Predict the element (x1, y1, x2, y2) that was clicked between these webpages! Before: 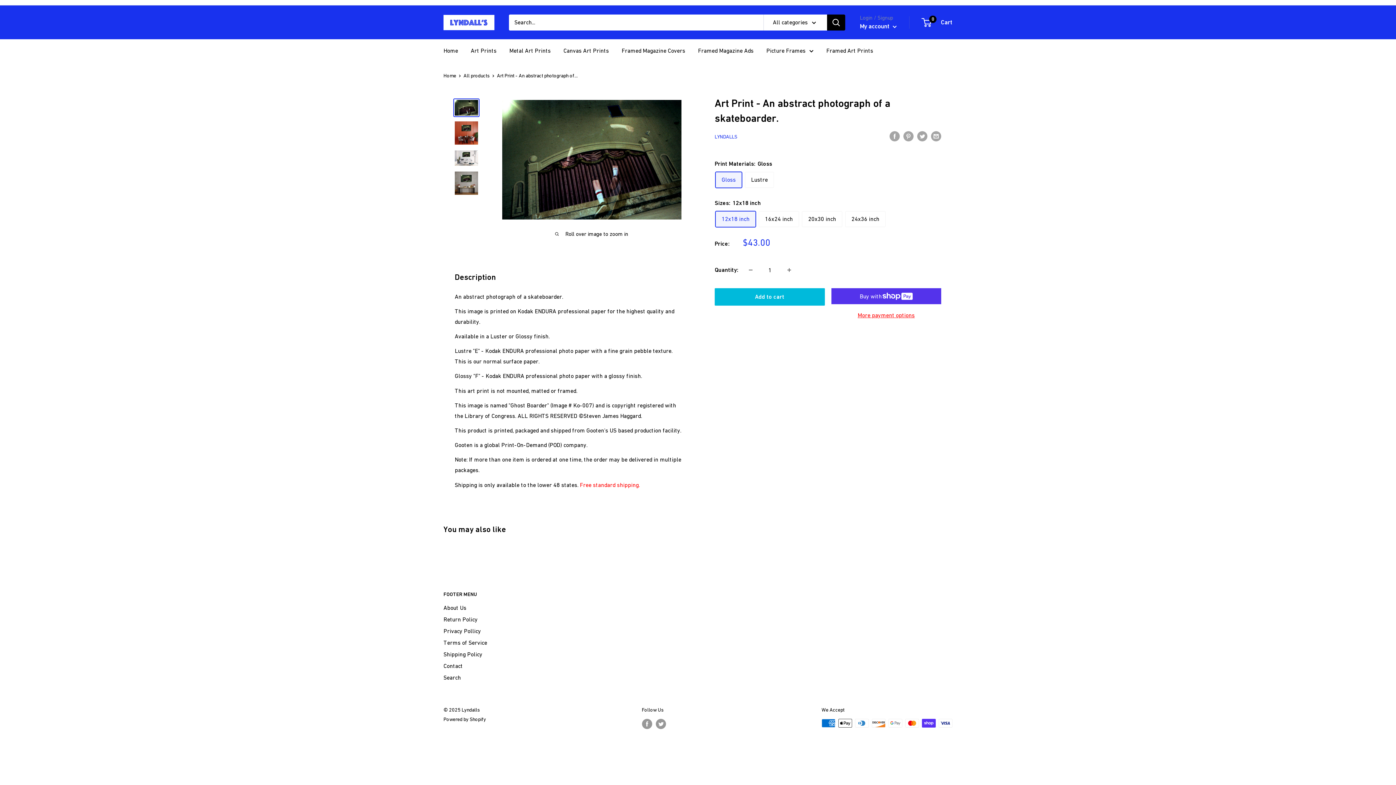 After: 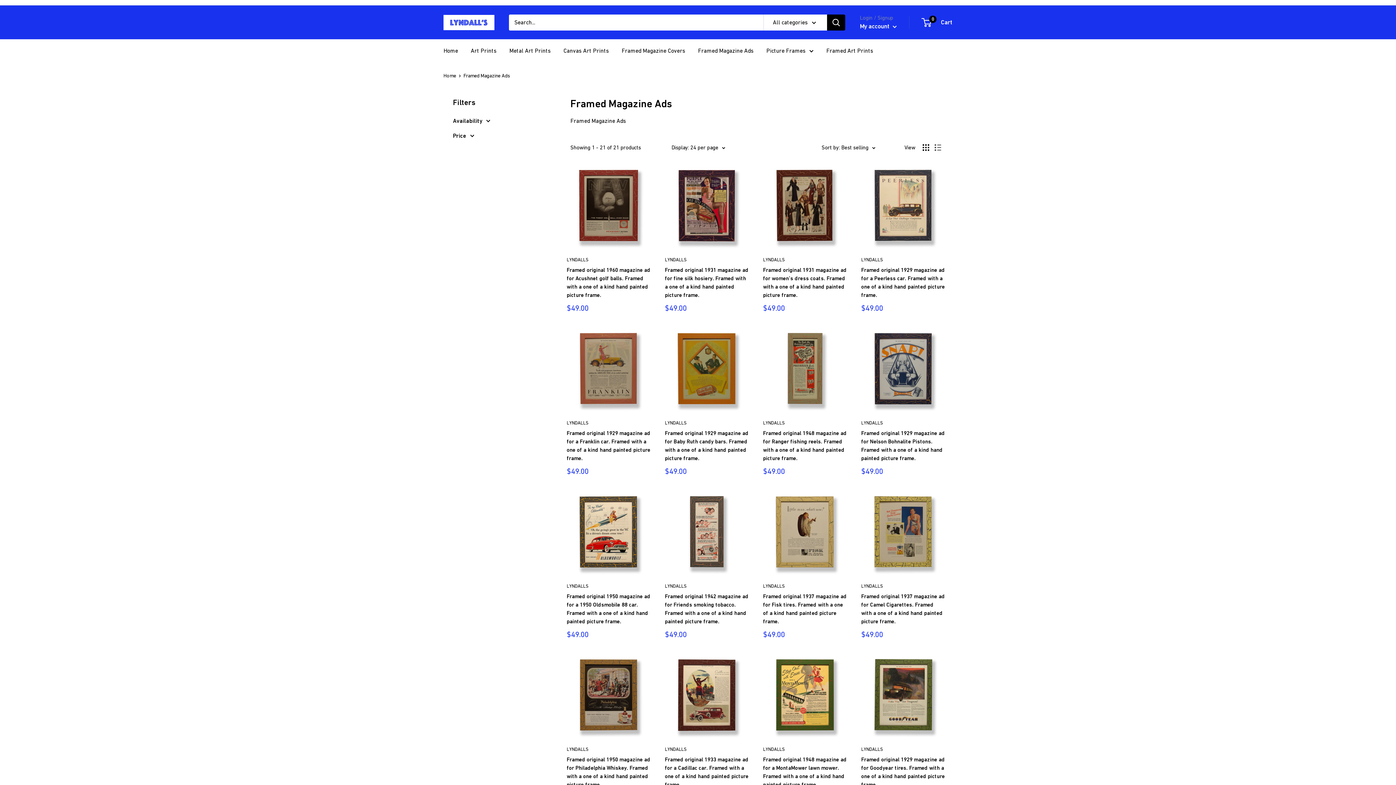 Action: bbox: (698, 45, 753, 56) label: Framed Magazine Ads